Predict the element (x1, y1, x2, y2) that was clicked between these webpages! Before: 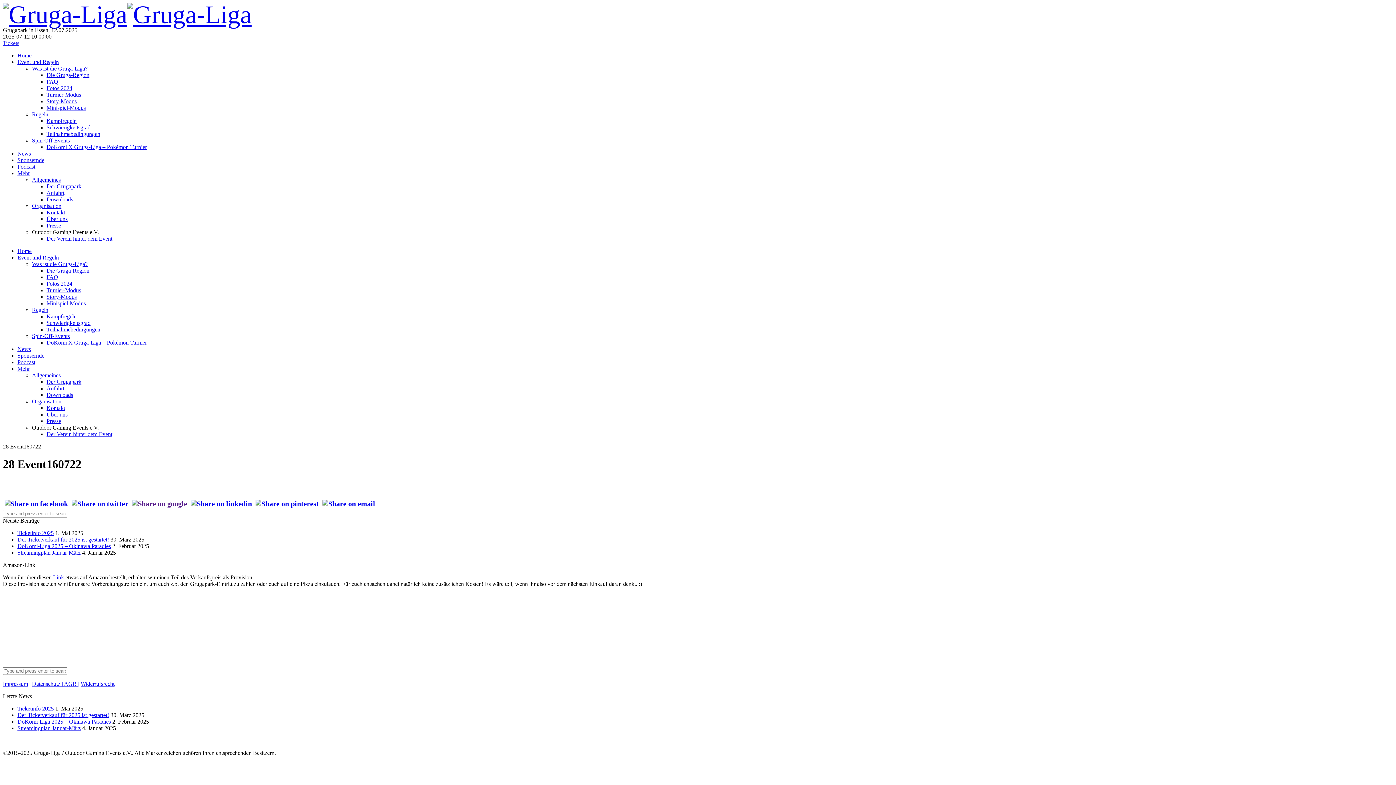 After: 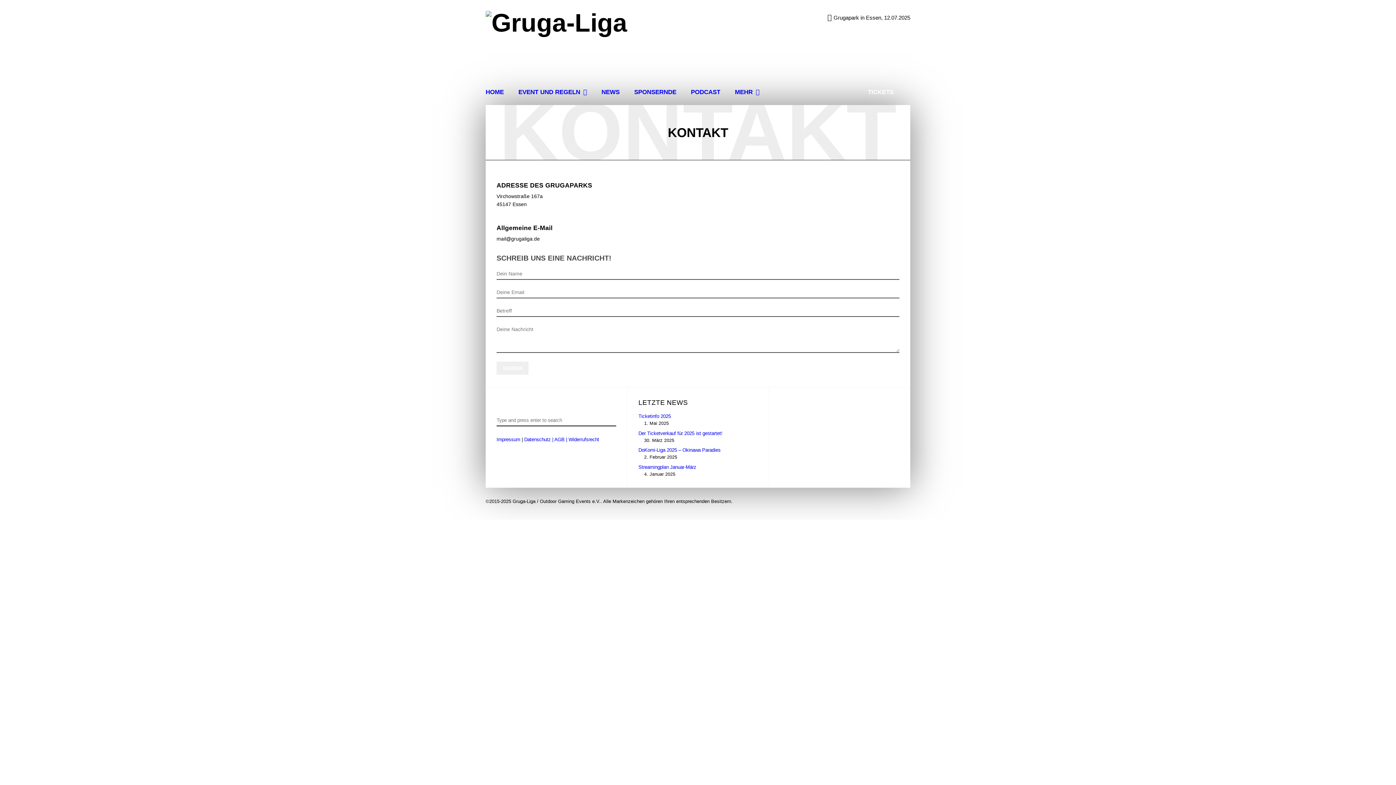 Action: bbox: (46, 405, 65, 411) label: Kontakt